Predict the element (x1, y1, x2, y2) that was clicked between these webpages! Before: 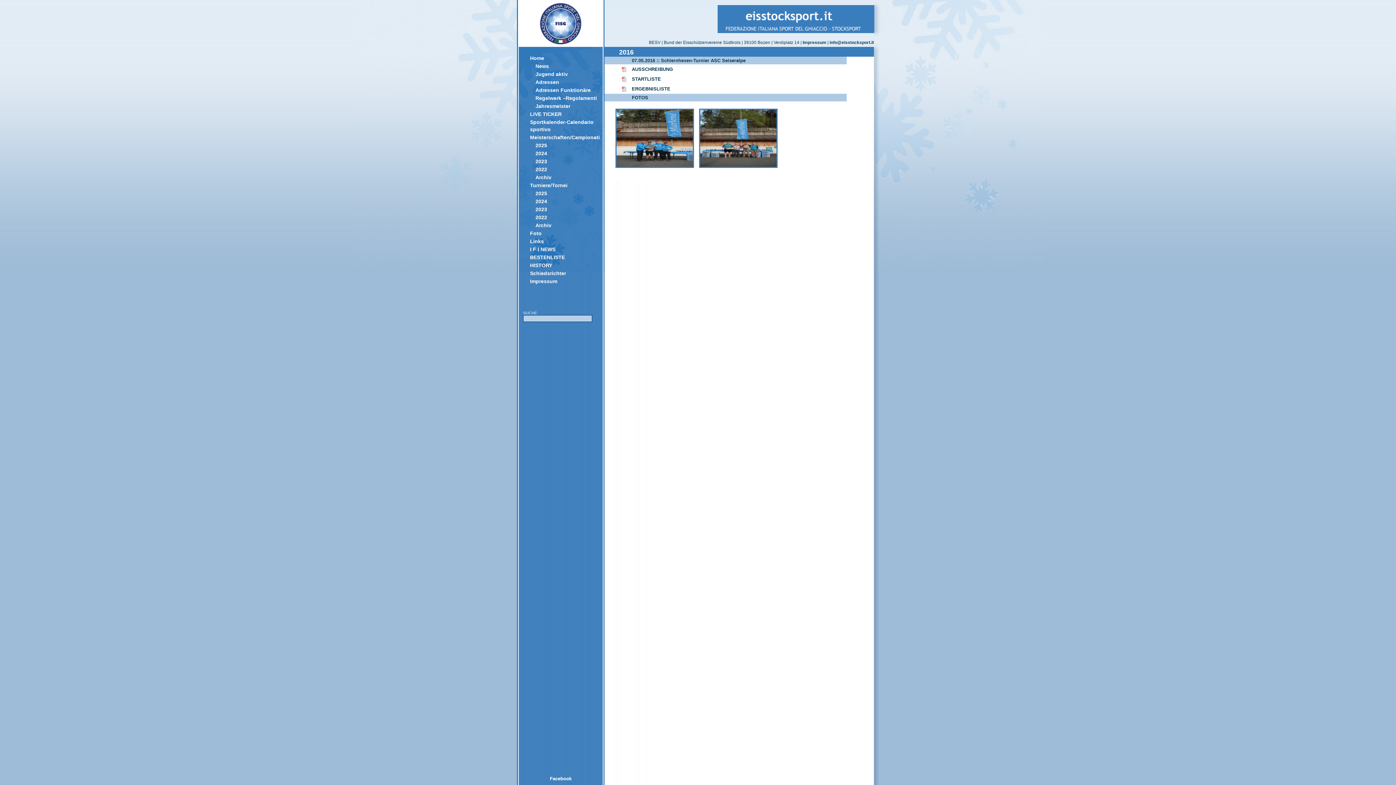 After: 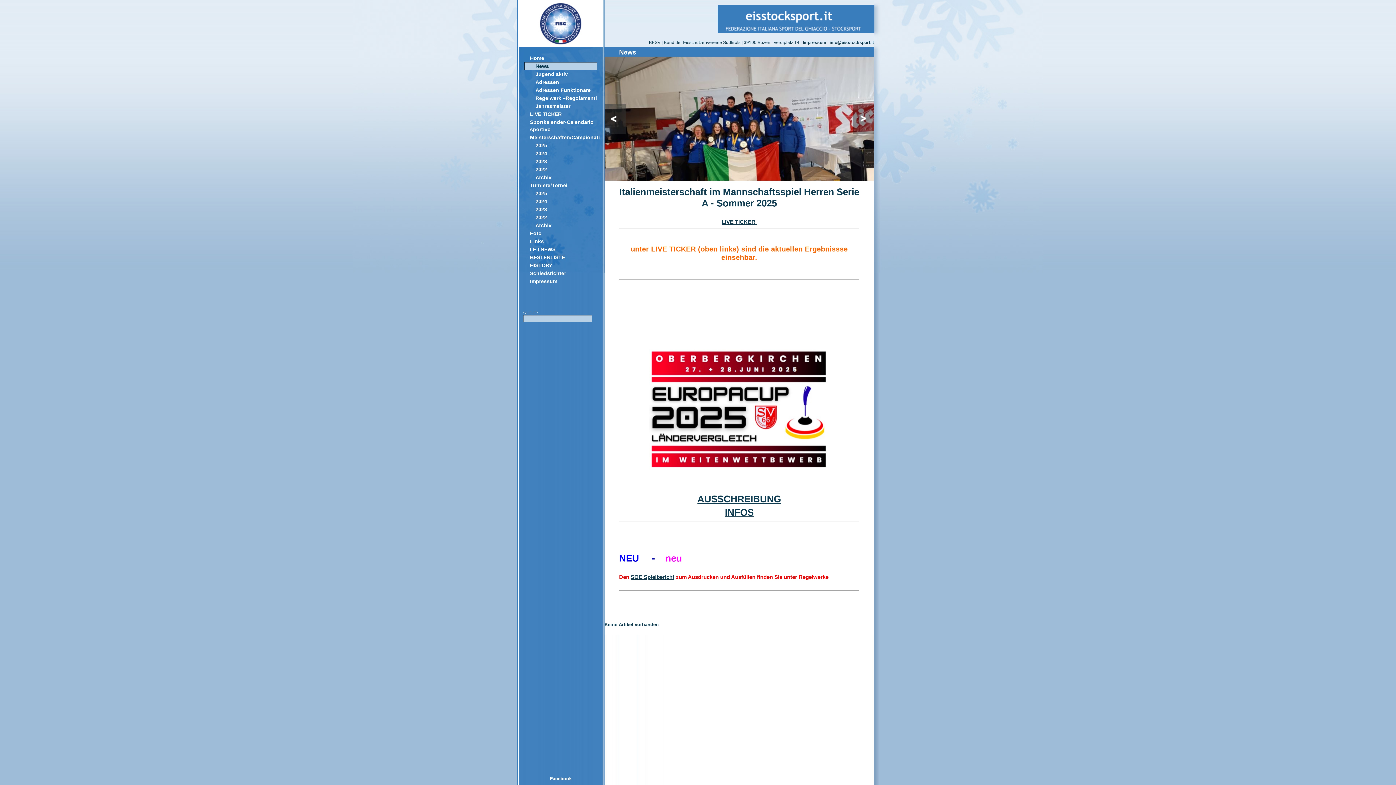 Action: bbox: (717, 28, 874, 34)